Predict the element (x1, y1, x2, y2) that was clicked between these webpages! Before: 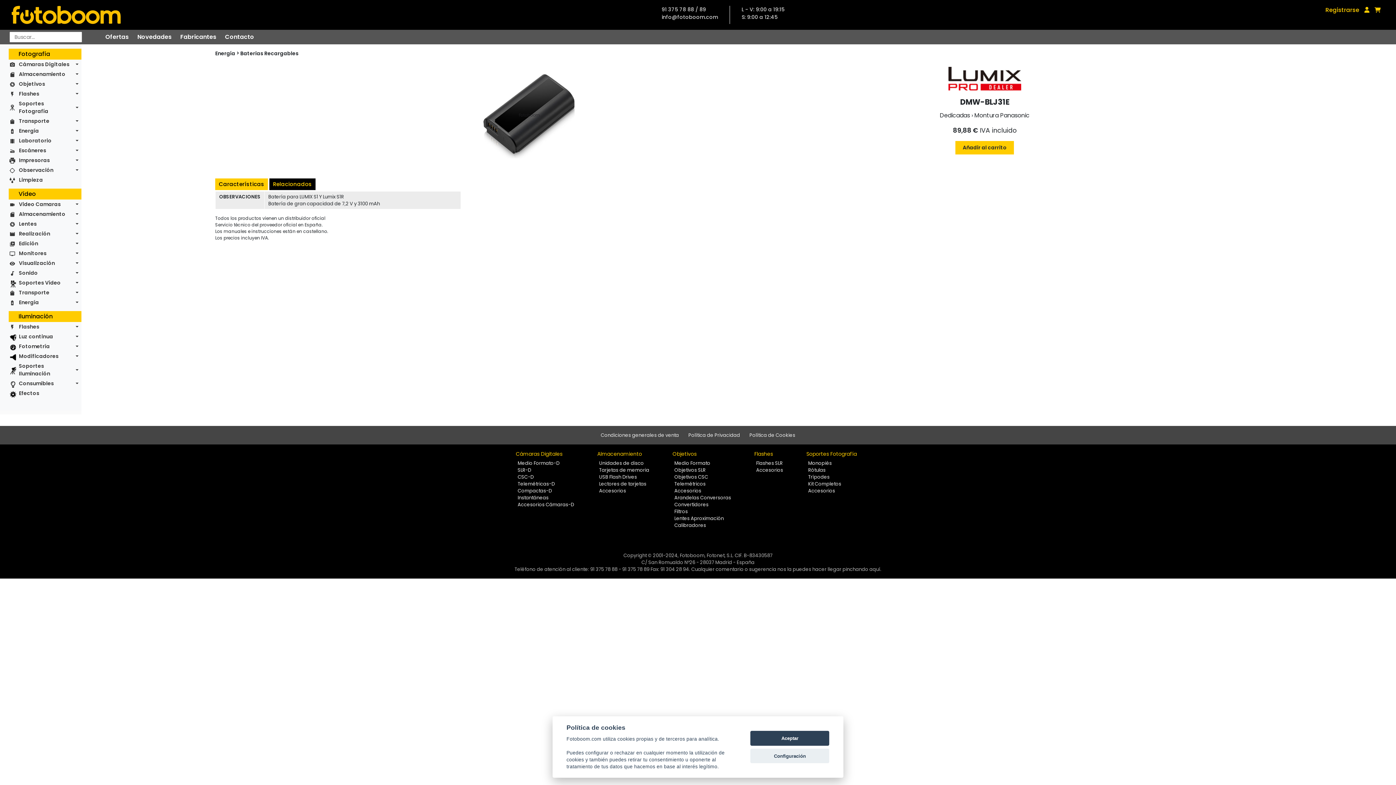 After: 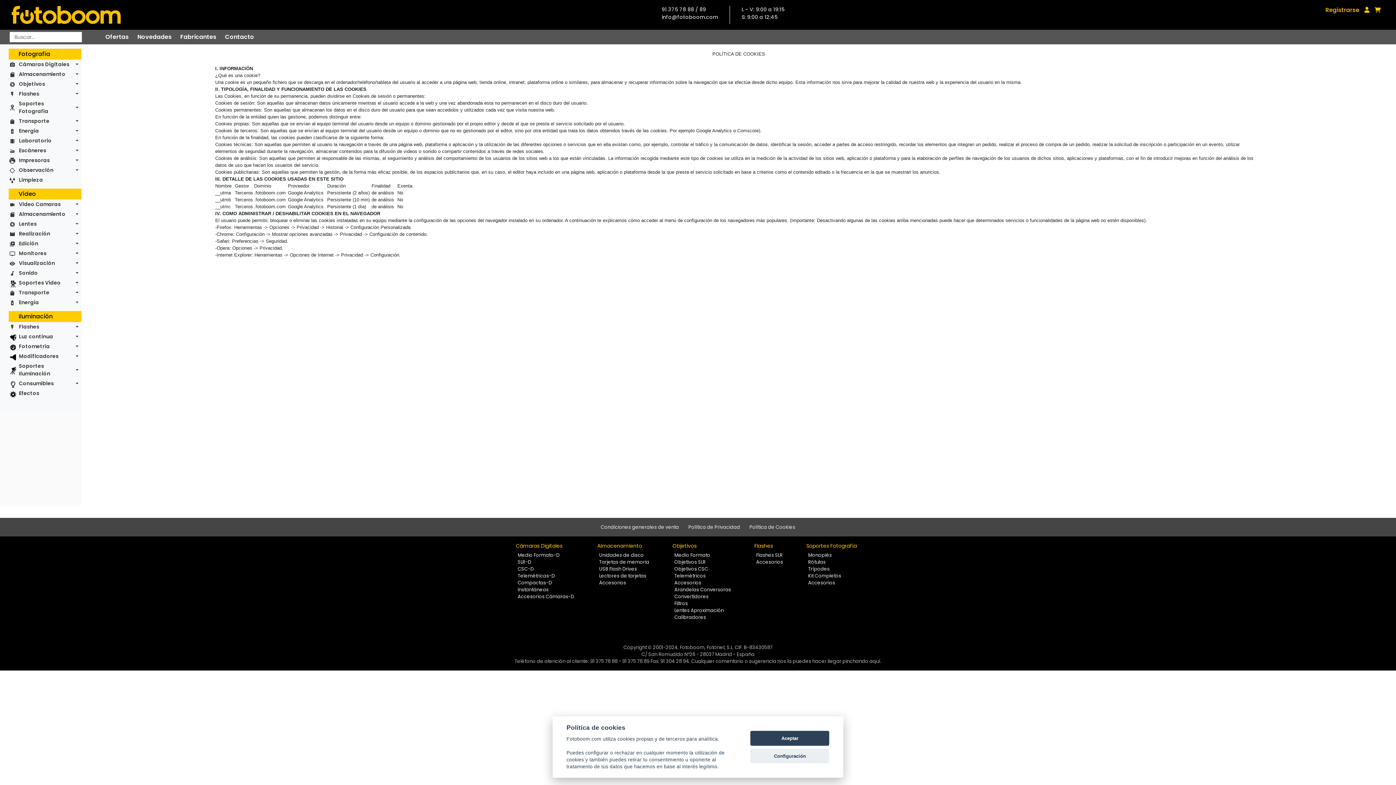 Action: label: Política de Cookies bbox: (749, 432, 795, 438)